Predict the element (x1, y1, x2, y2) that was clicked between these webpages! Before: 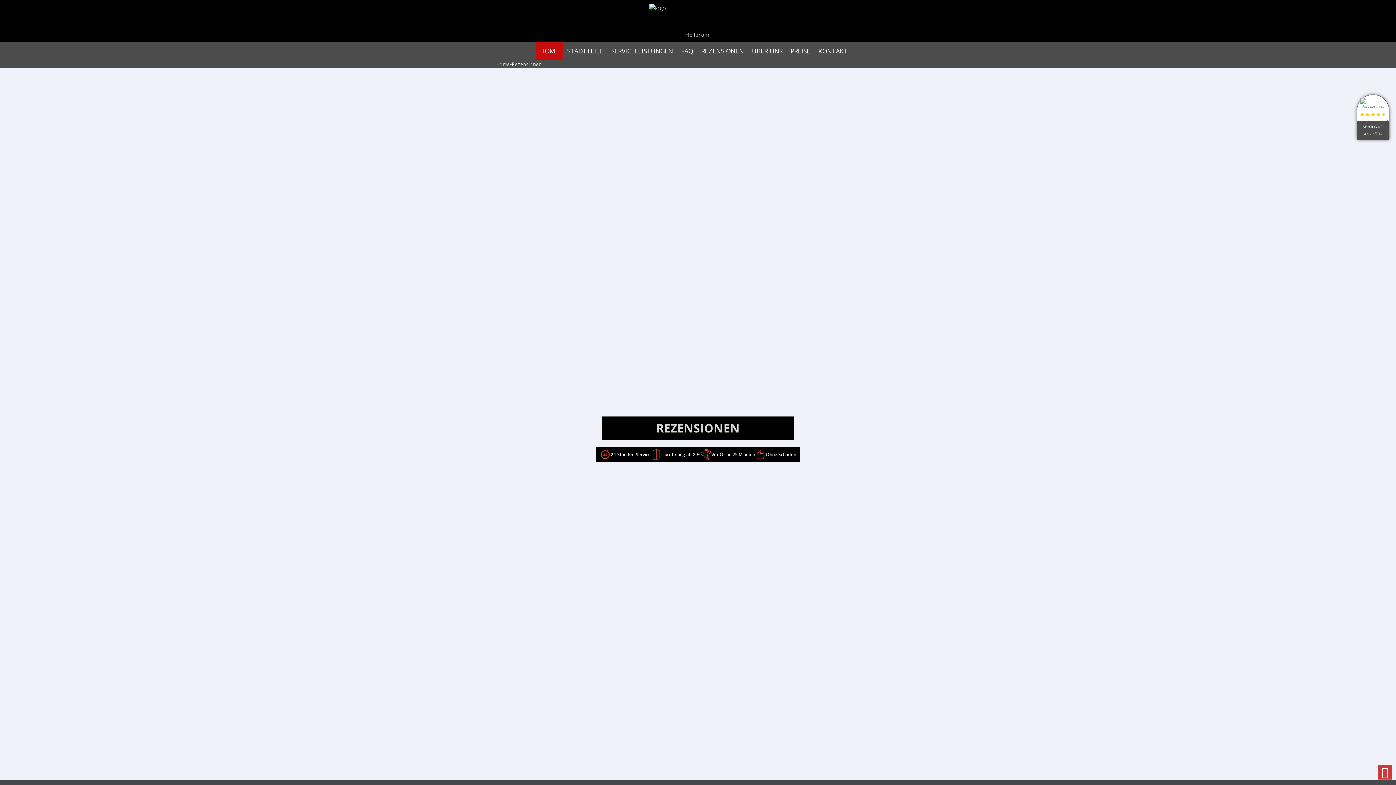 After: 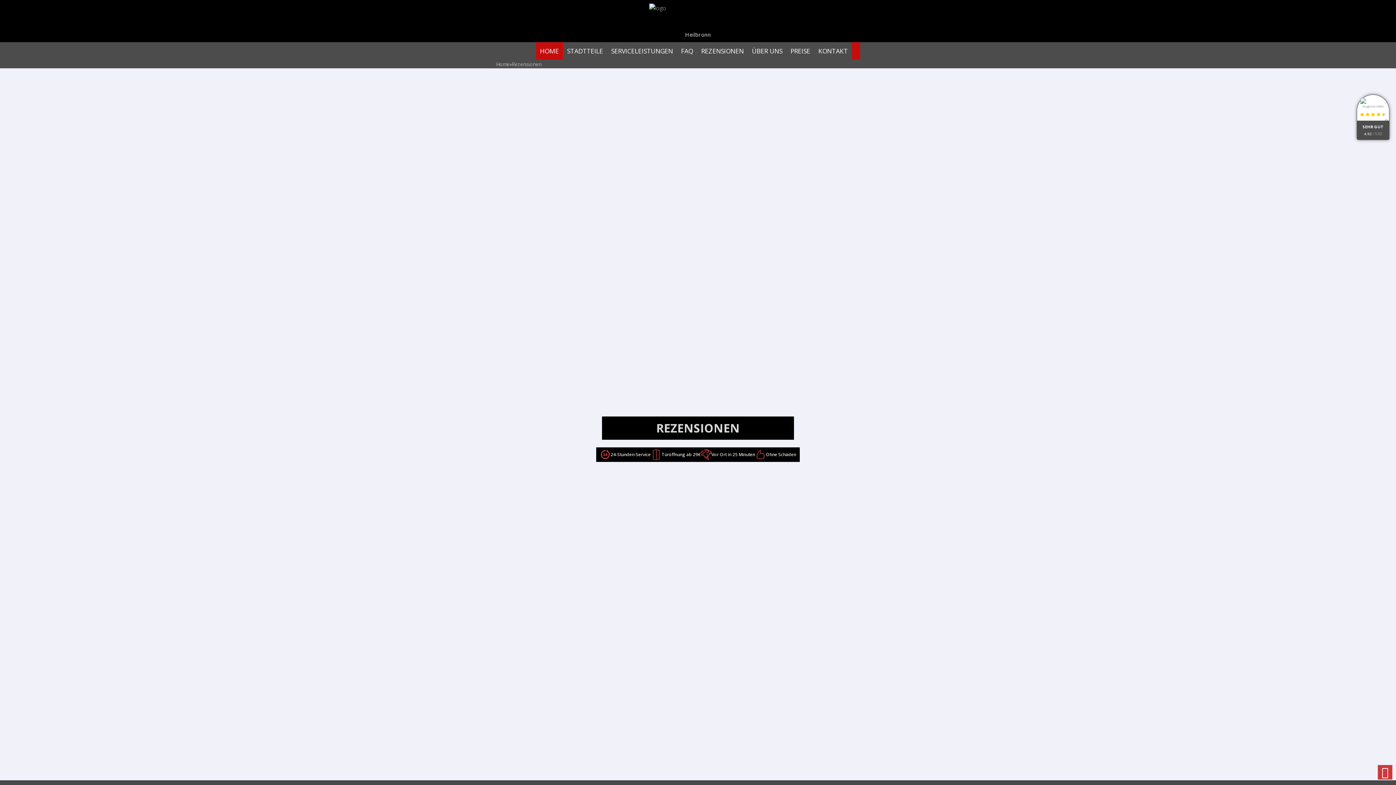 Action: bbox: (852, 42, 860, 59)